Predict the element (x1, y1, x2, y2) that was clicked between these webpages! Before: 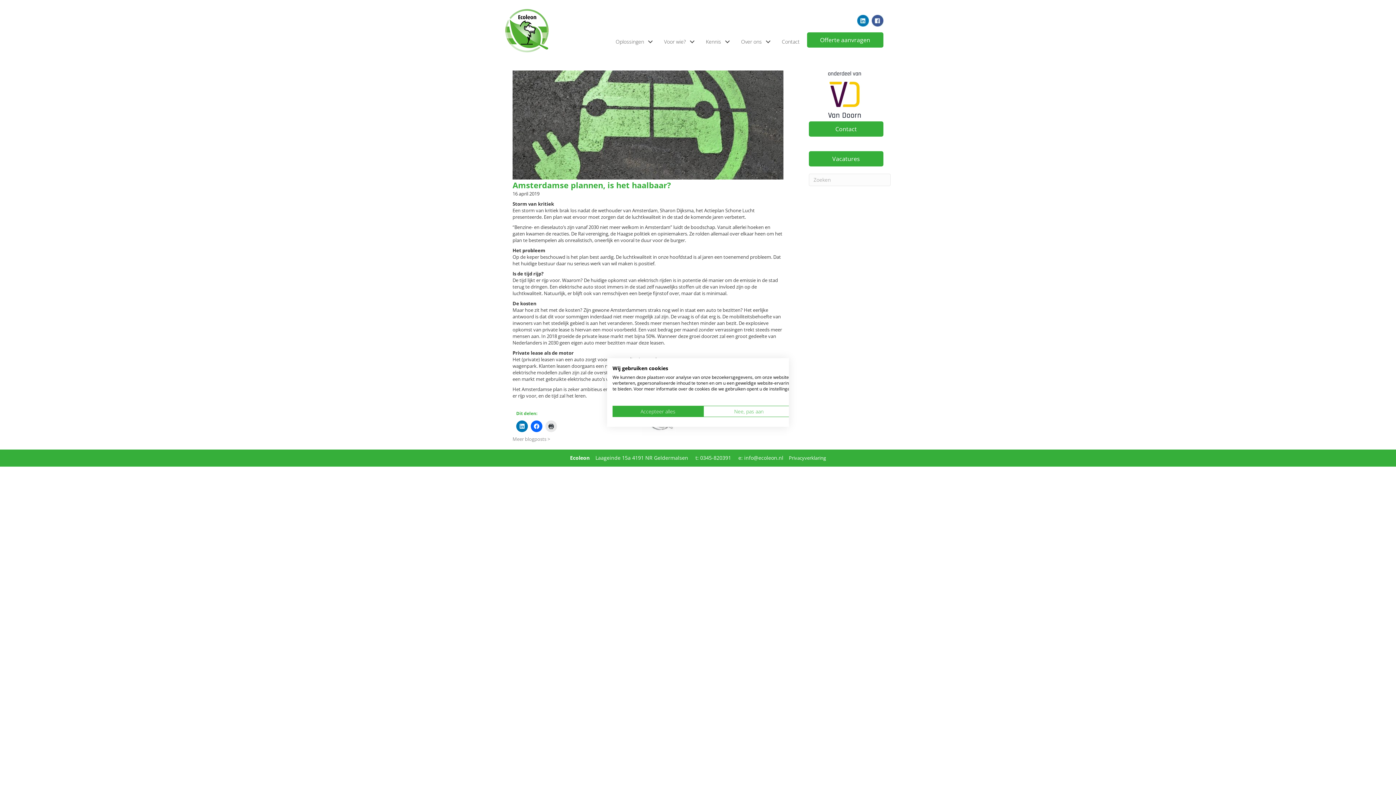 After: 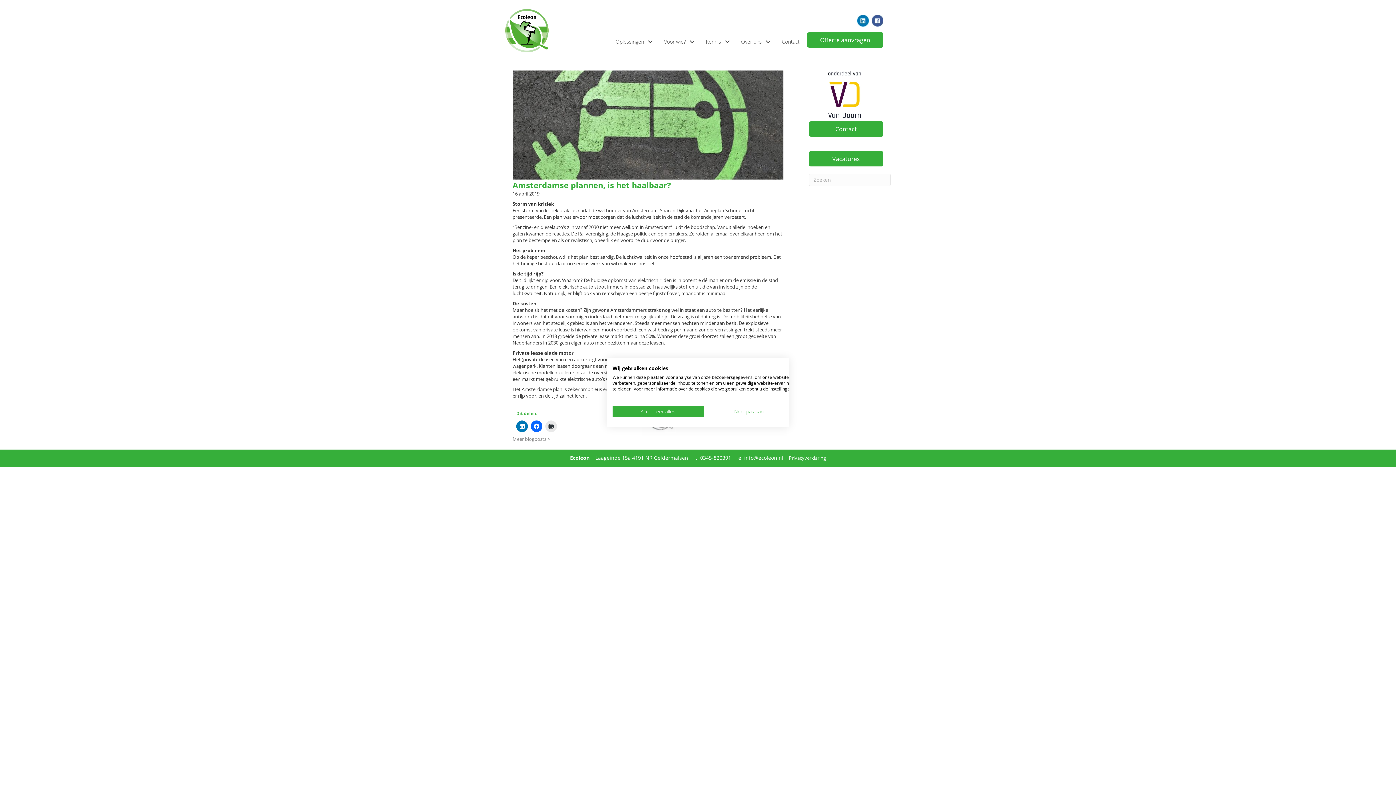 Action: bbox: (857, 16, 869, 23)